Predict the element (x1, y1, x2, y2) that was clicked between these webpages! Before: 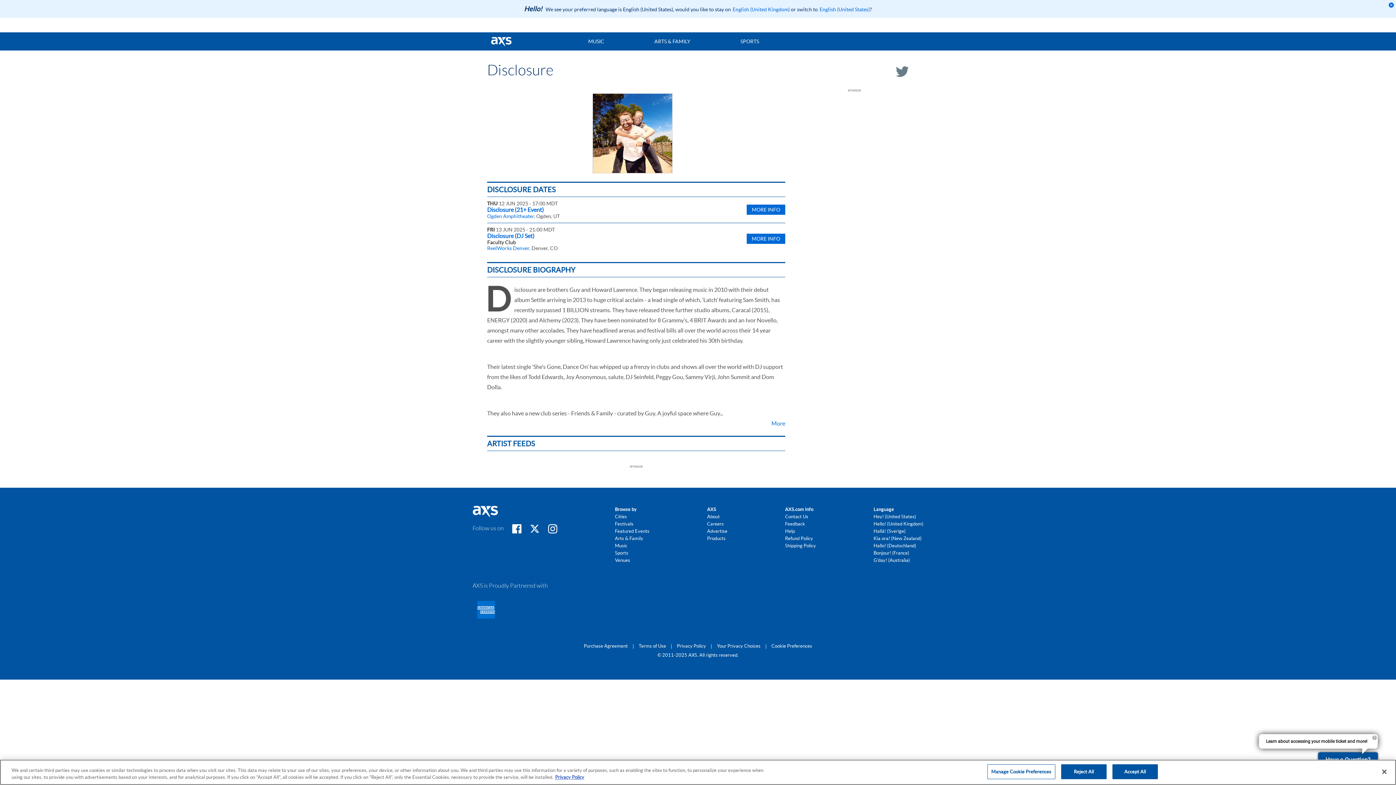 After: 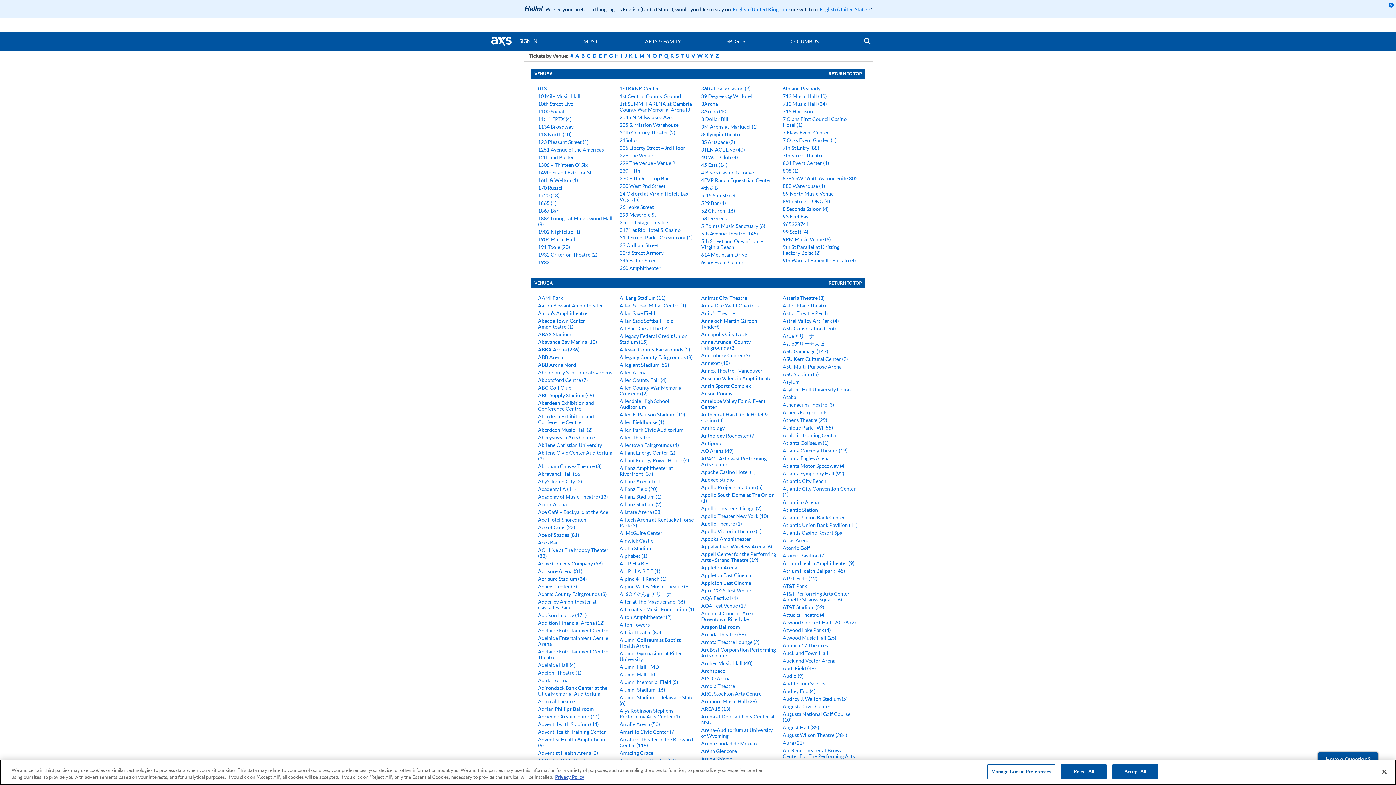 Action: label: Browse by Venues bbox: (615, 557, 630, 563)